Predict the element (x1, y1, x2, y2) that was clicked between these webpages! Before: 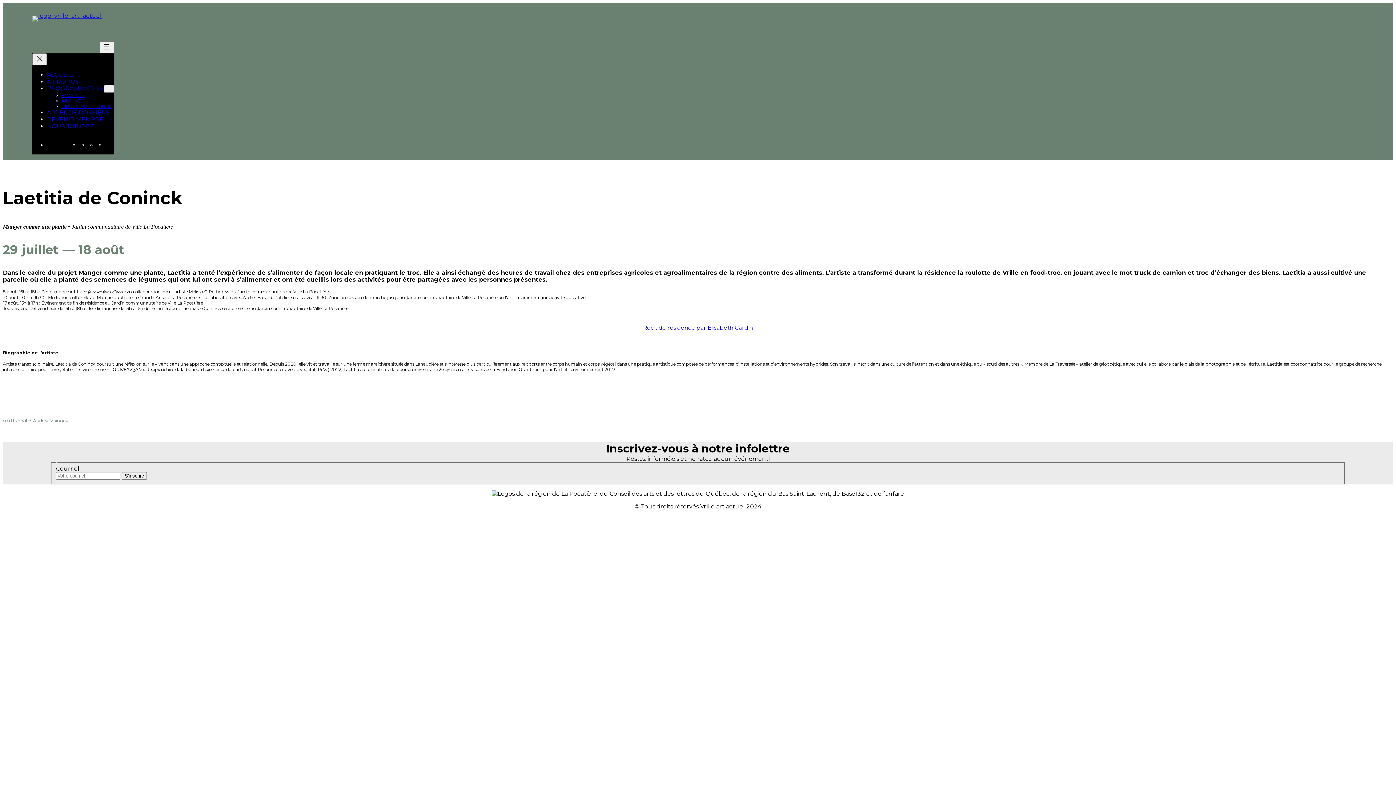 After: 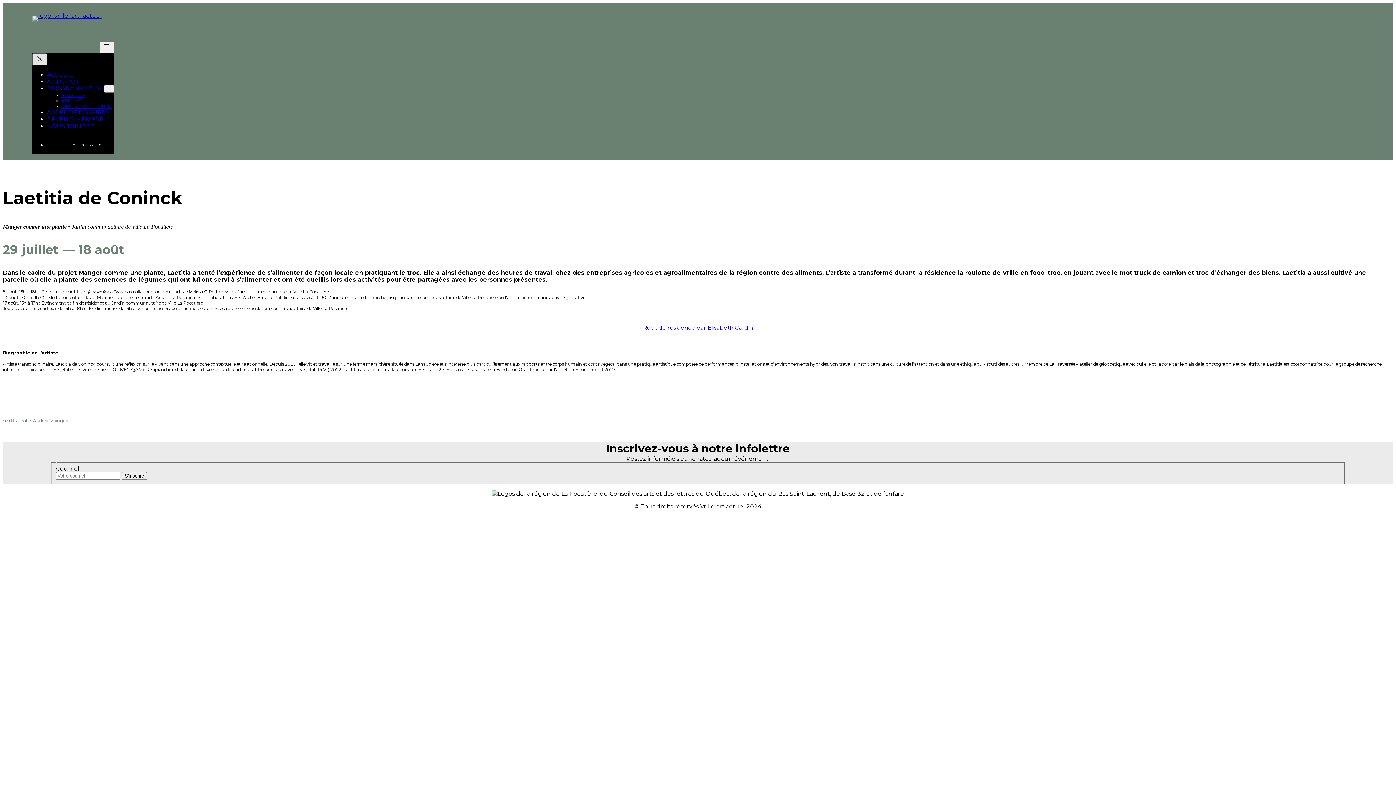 Action: label: Fermer le menu bbox: (32, 53, 46, 65)